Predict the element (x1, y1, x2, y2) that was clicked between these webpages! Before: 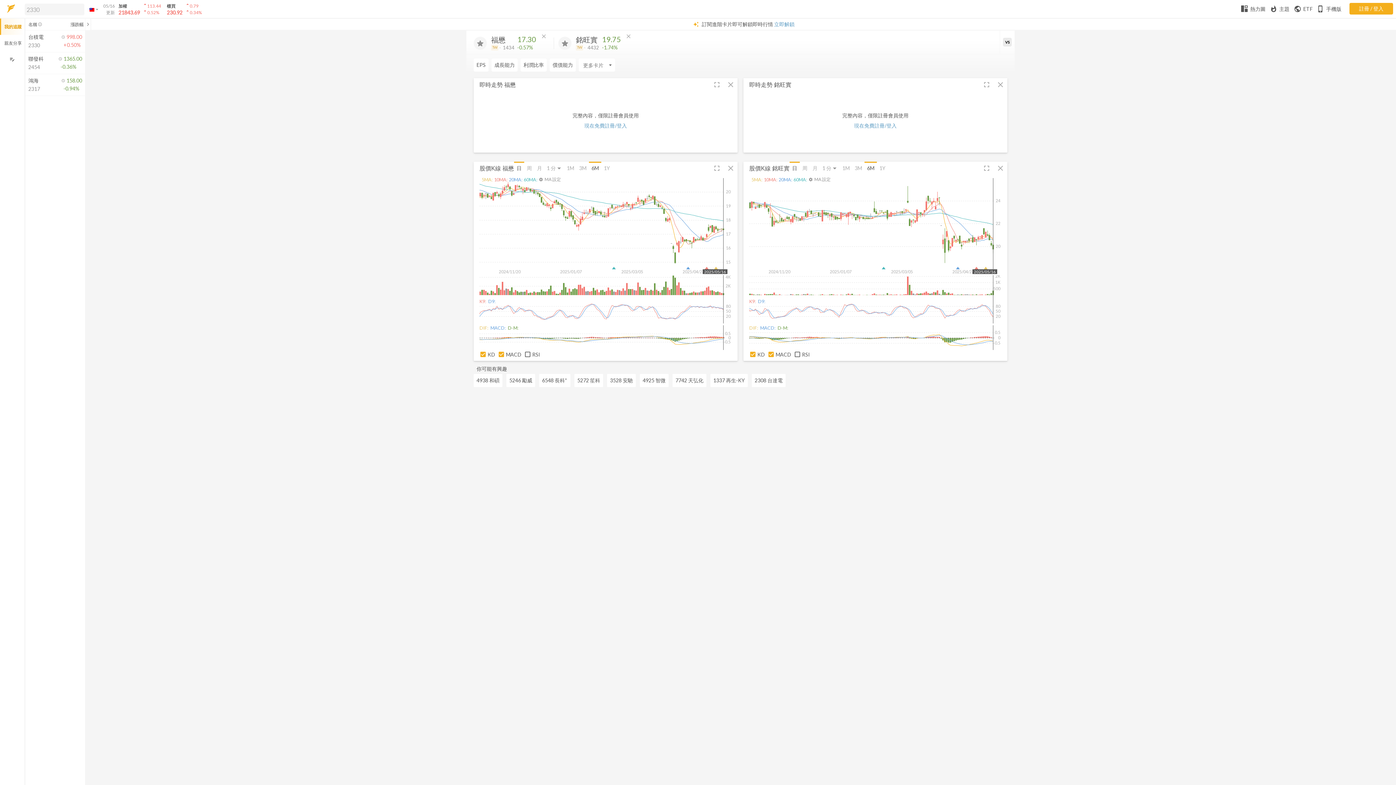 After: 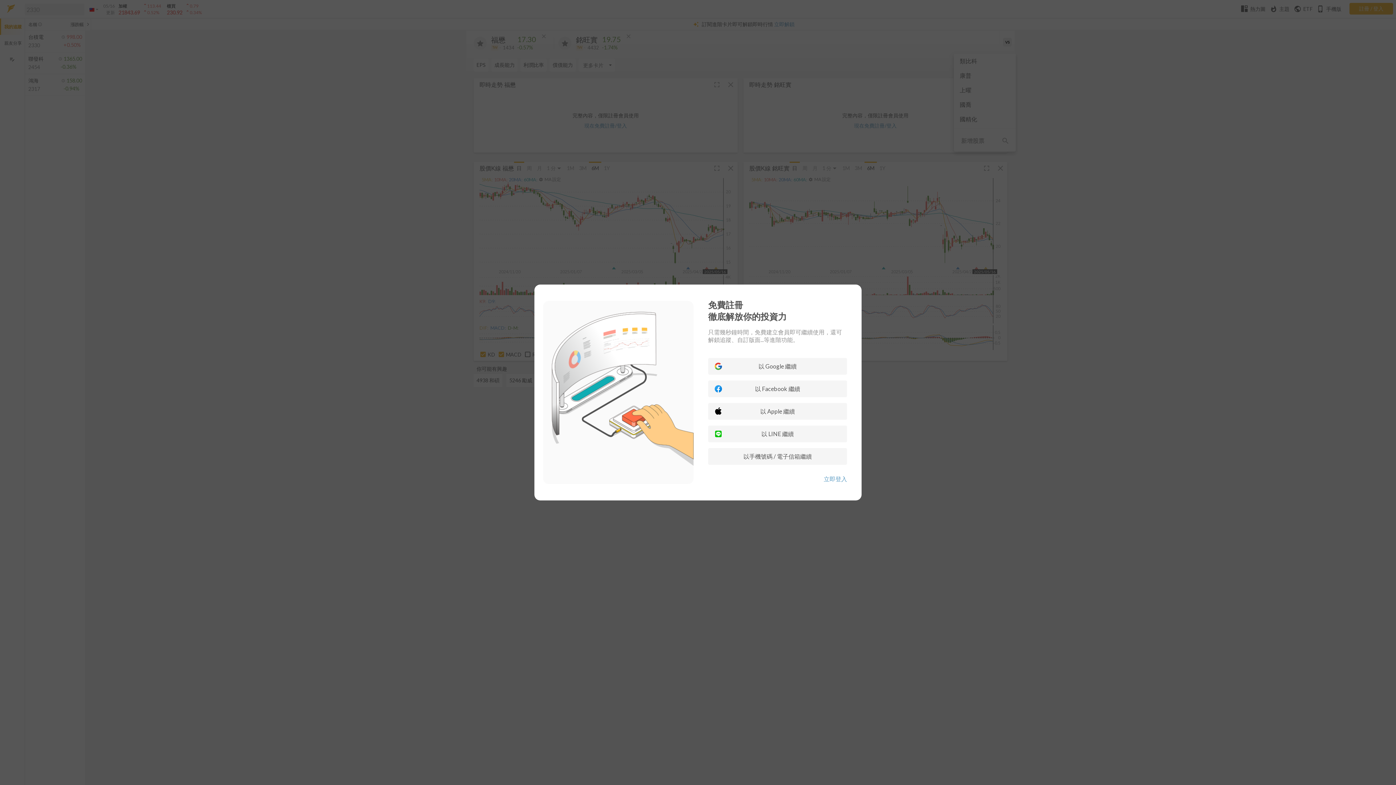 Action: bbox: (1000, 30, 1014, 53) label: VS